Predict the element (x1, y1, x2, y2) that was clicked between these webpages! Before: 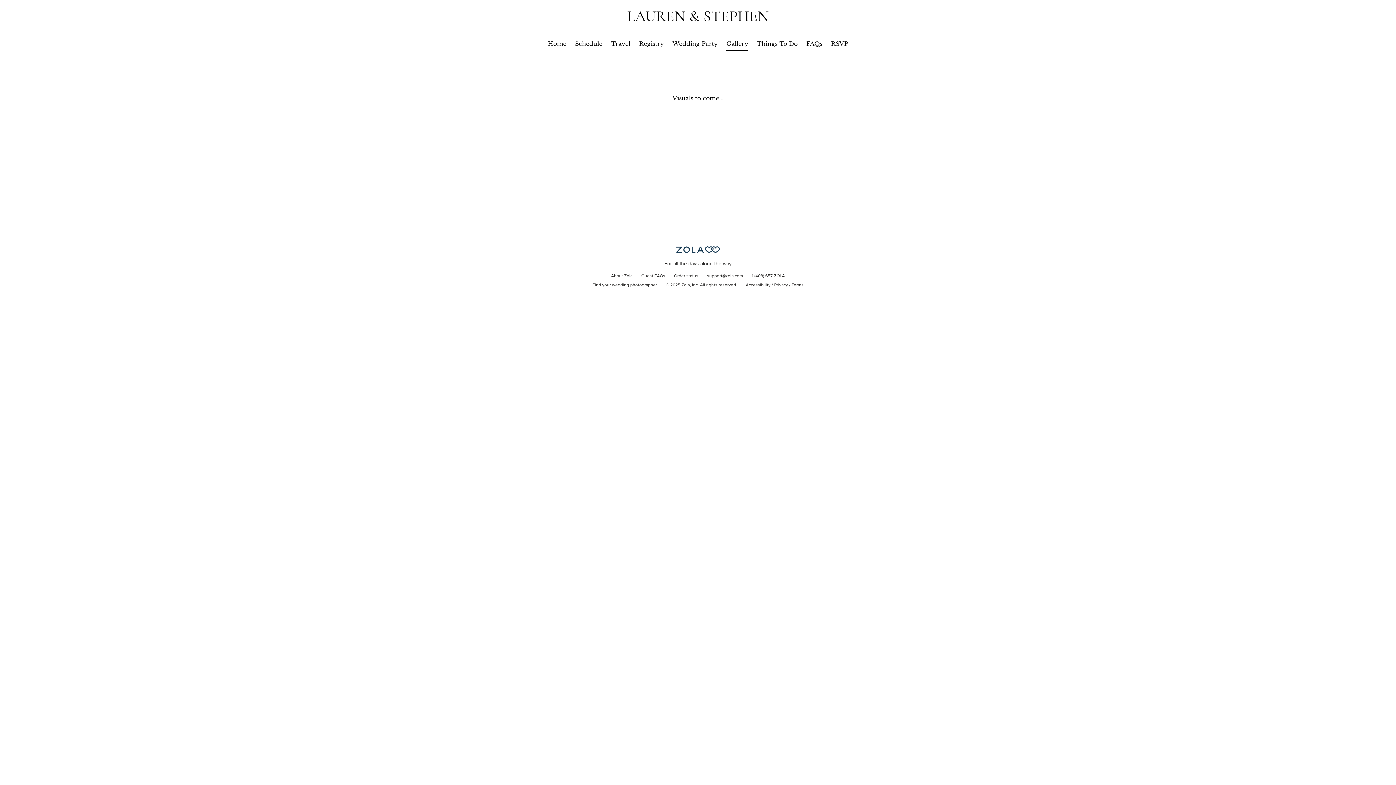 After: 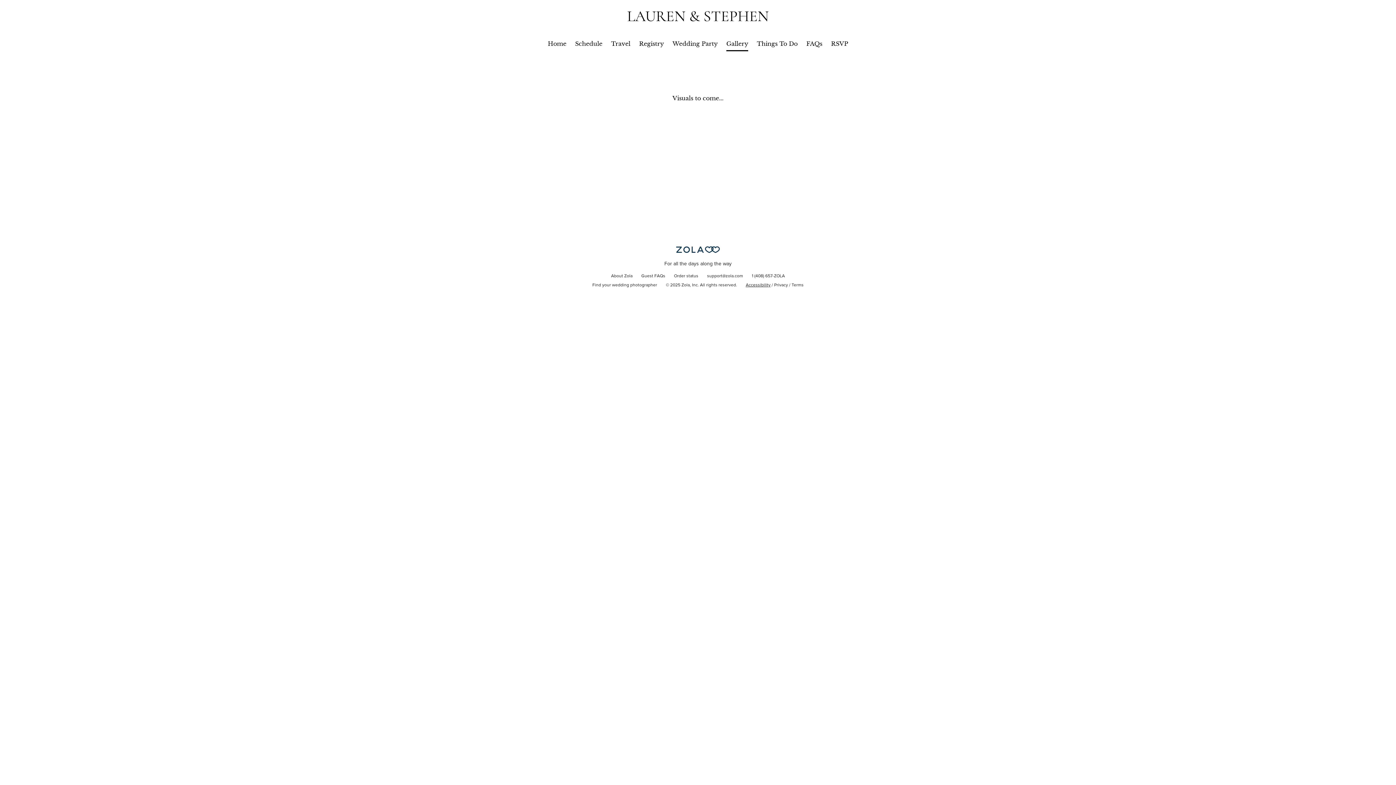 Action: label: Accessibility bbox: (746, 283, 770, 287)